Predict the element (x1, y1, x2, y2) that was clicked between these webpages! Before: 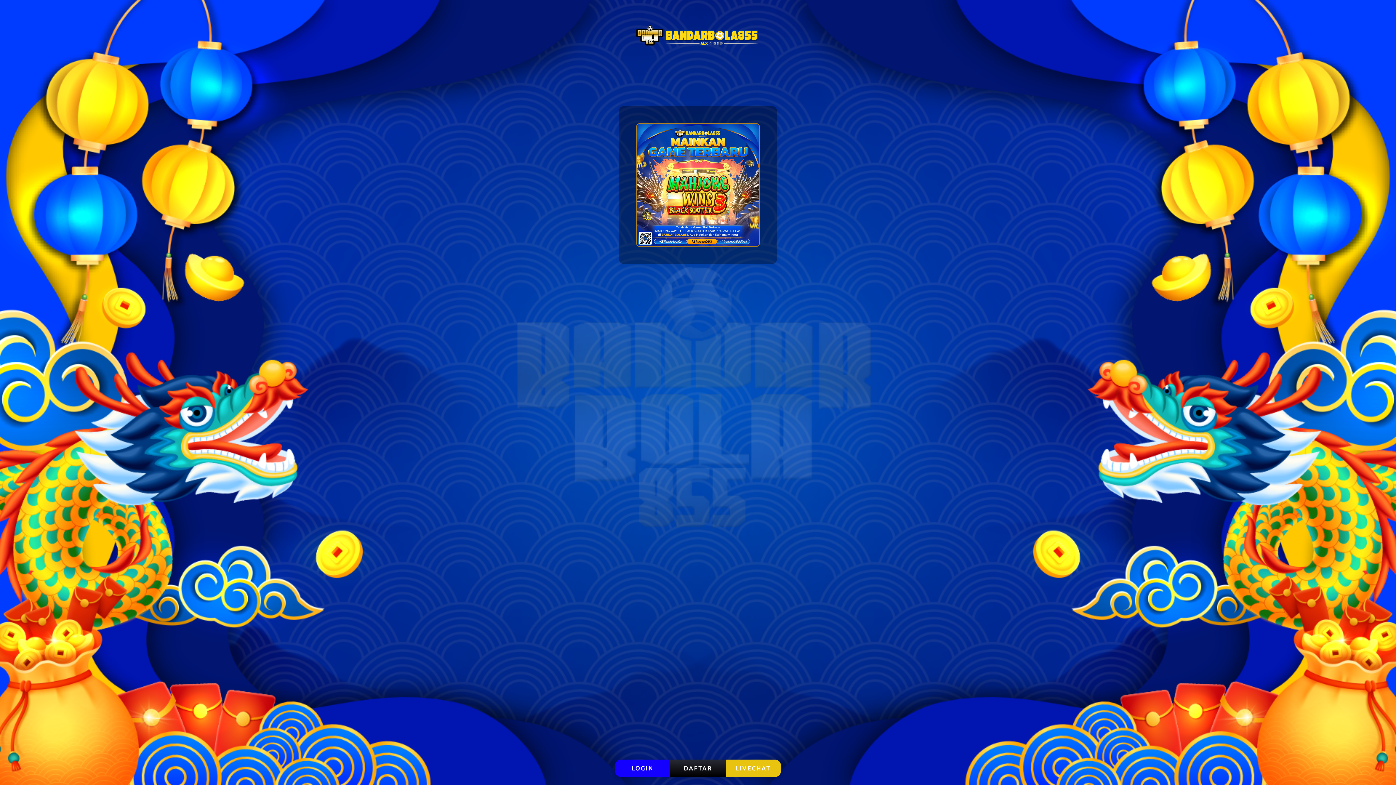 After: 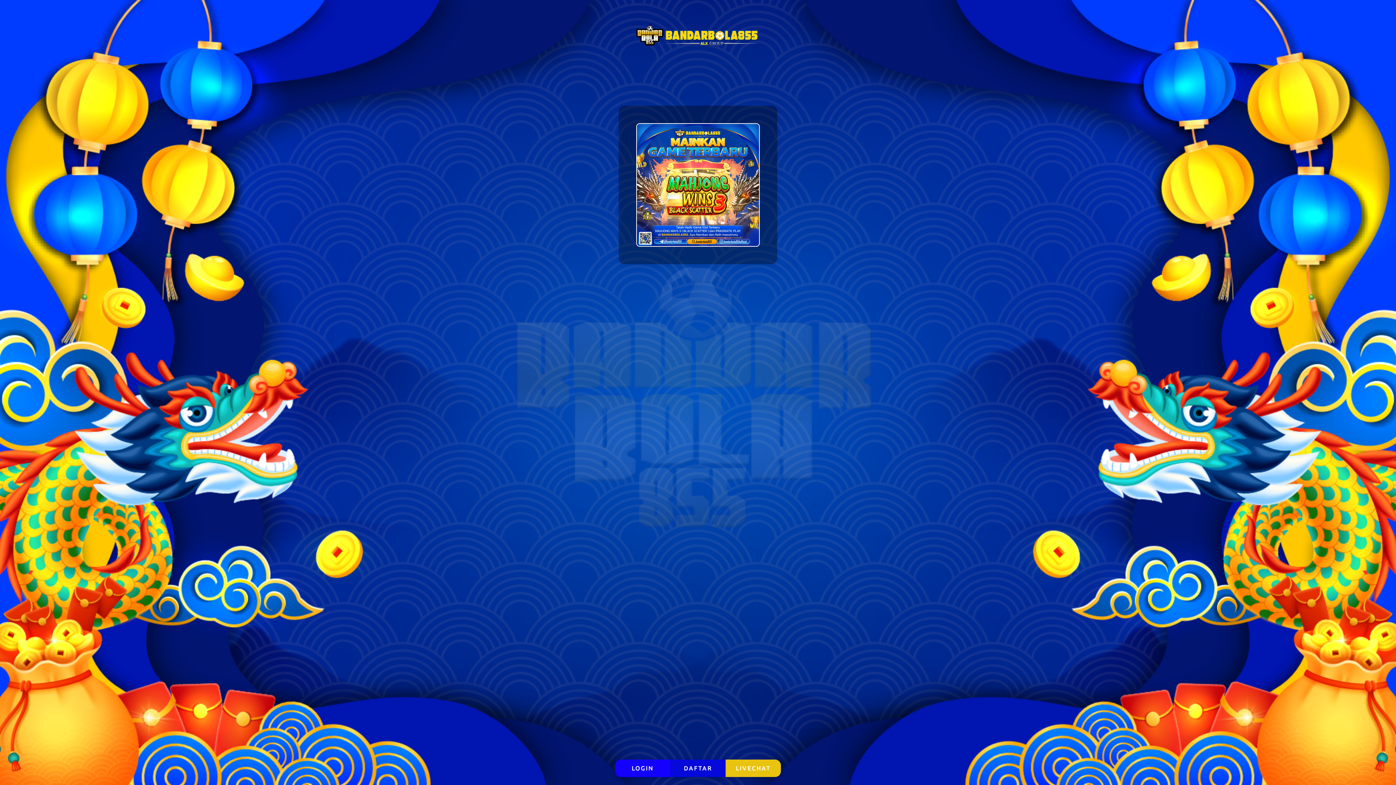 Action: label: DAFTAR bbox: (670, 759, 725, 777)